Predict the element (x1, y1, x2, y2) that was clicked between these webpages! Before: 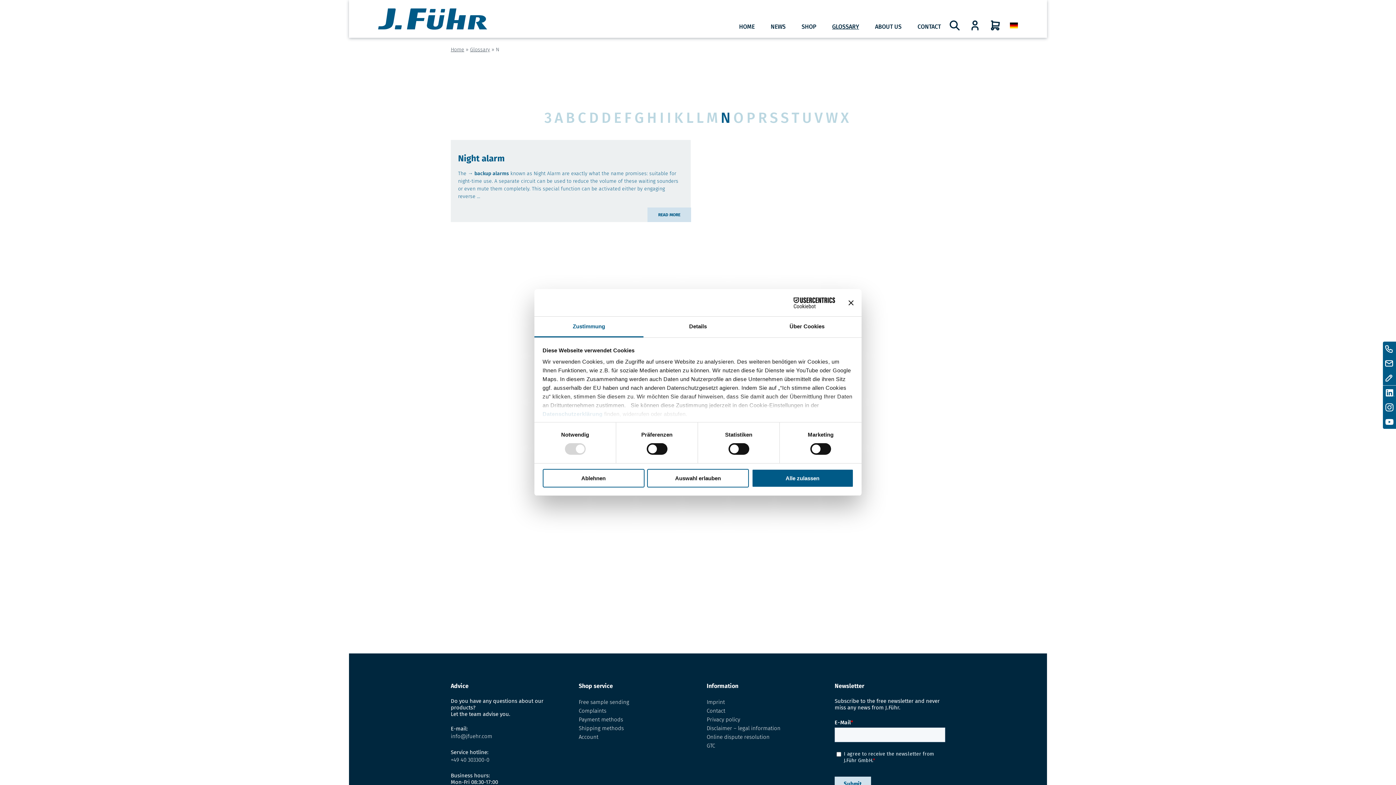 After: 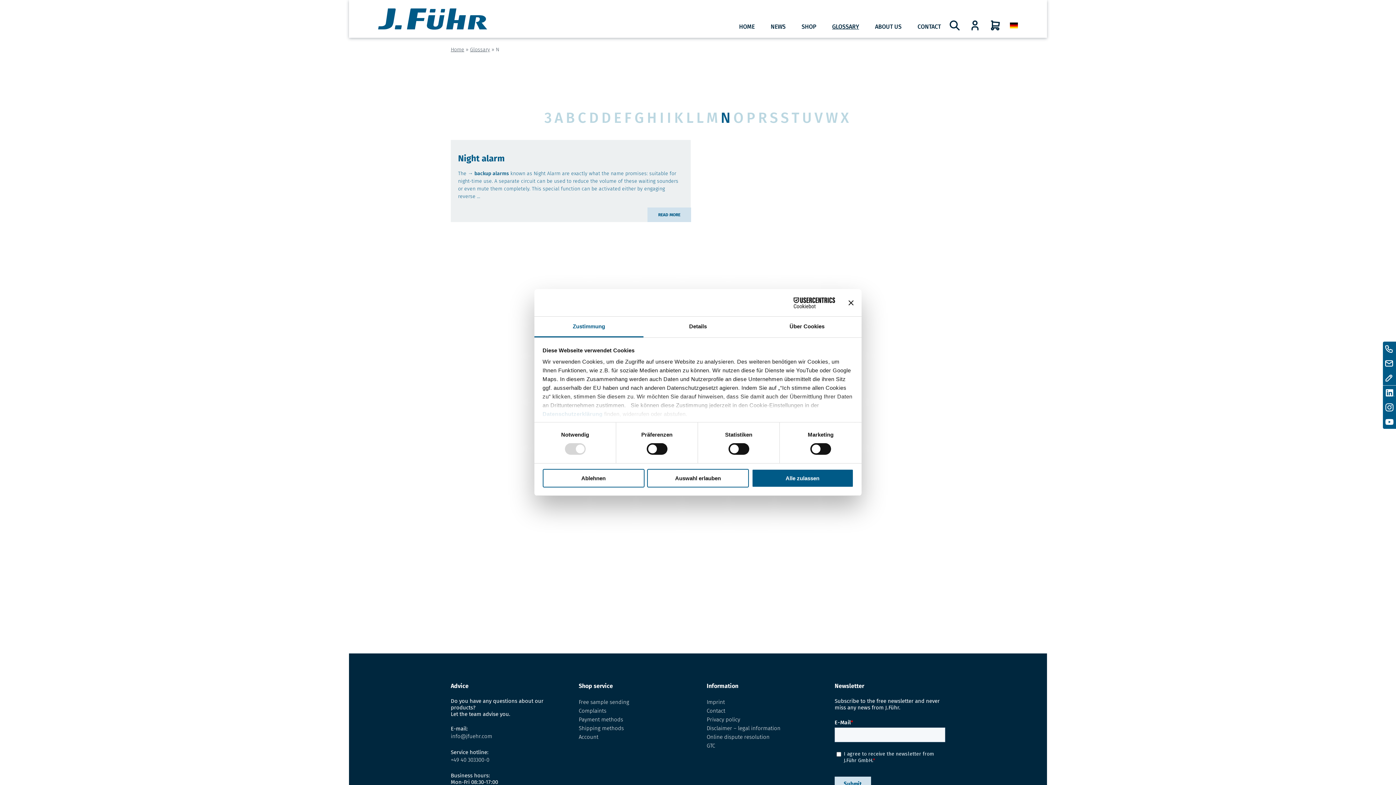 Action: bbox: (720, 110, 730, 125) label: N